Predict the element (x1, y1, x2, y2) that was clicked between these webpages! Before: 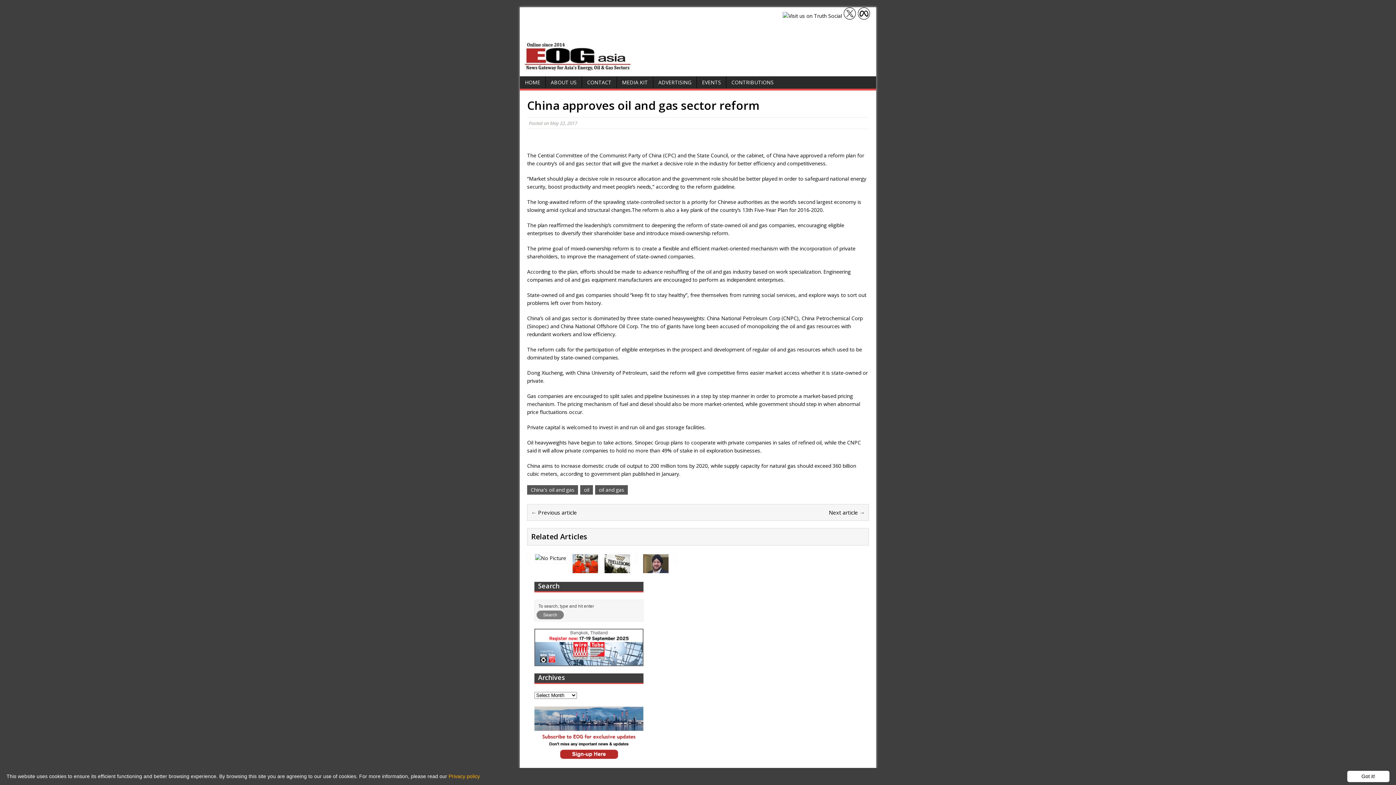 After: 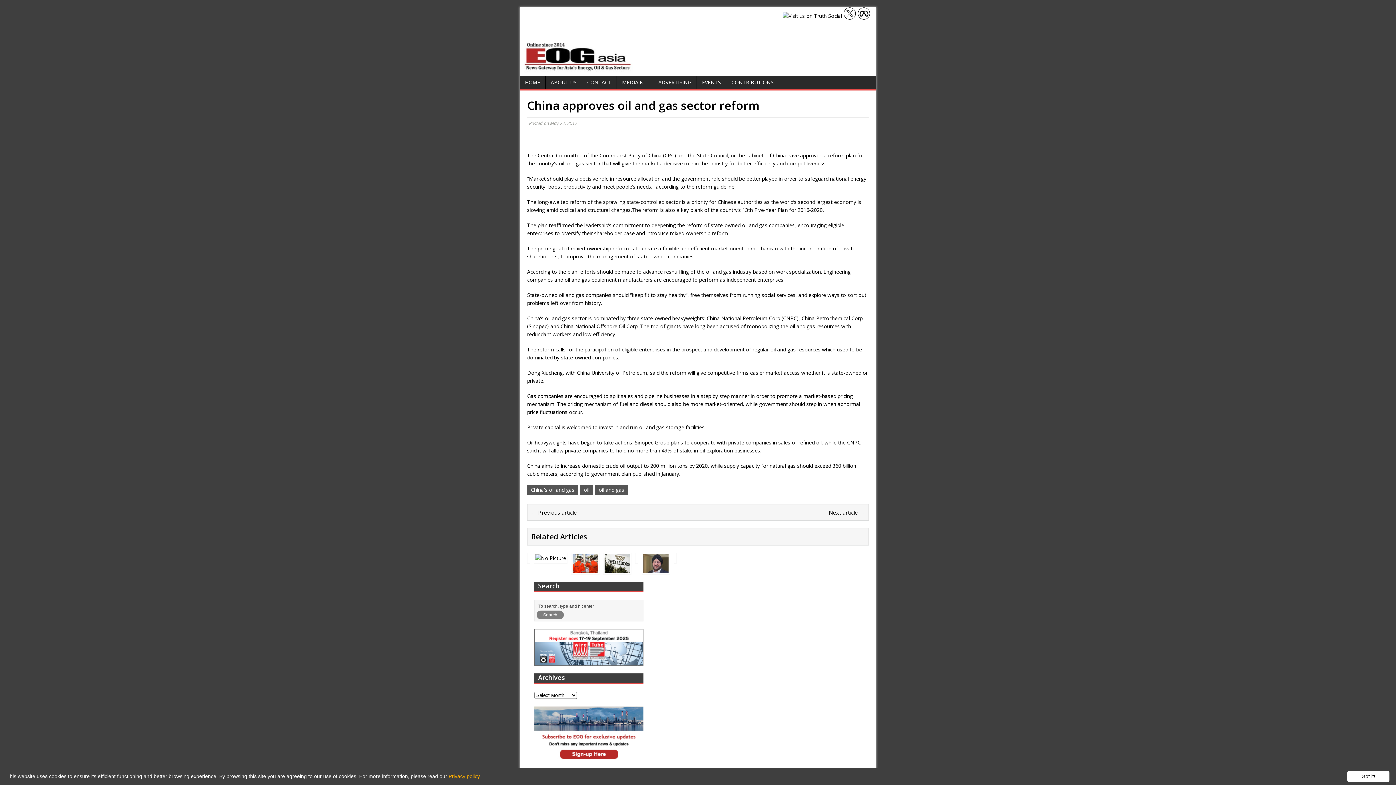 Action: bbox: (843, 12, 856, 19)